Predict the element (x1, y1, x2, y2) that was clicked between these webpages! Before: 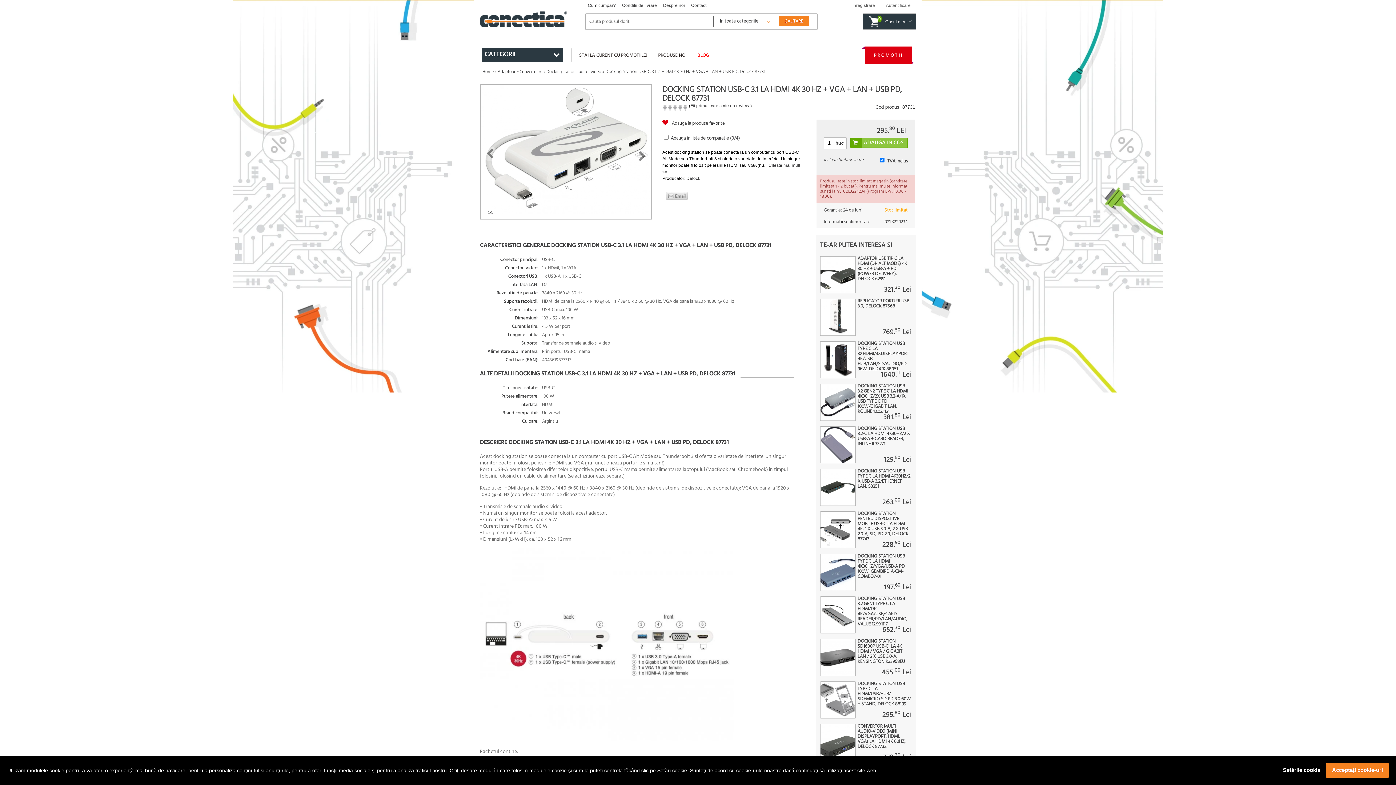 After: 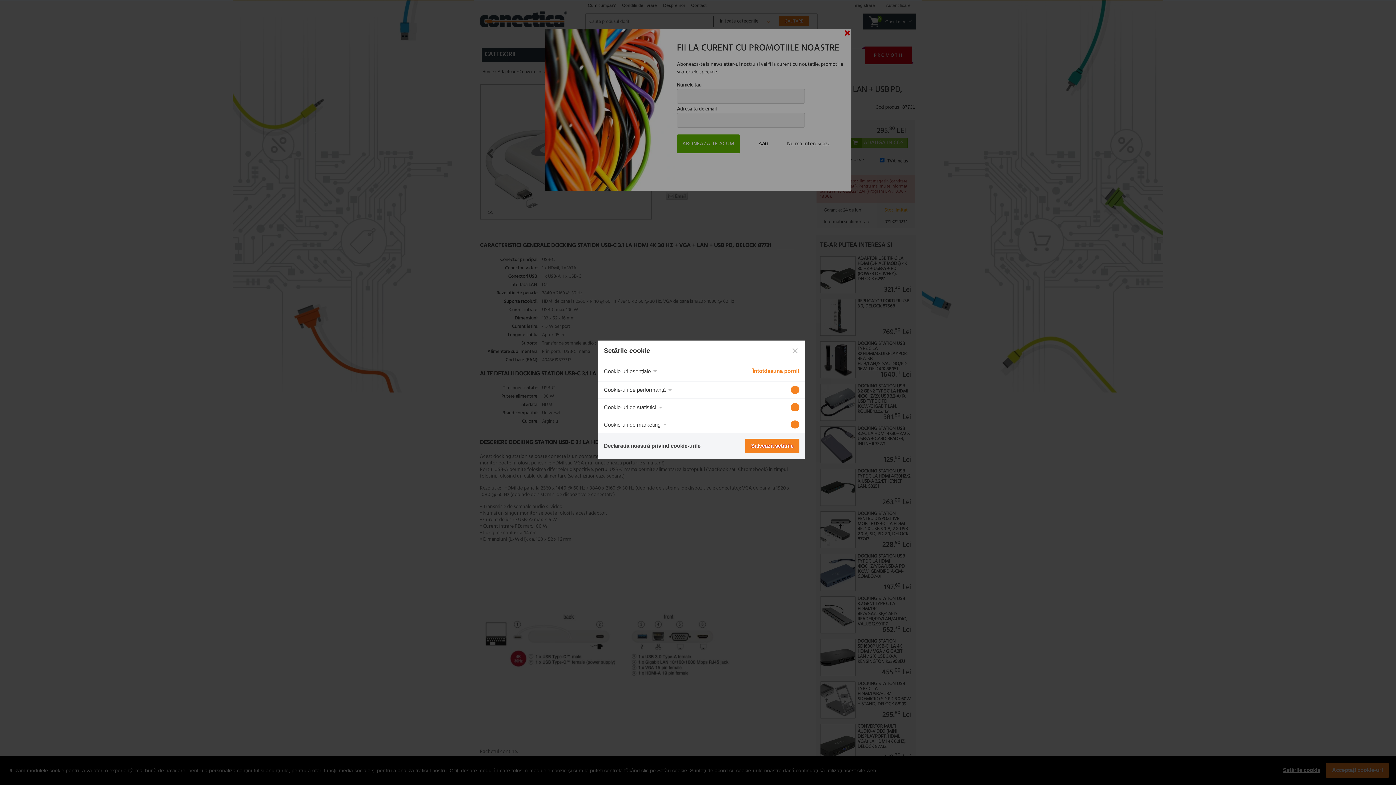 Action: bbox: (1277, 763, 1326, 778) label: Setările cookie